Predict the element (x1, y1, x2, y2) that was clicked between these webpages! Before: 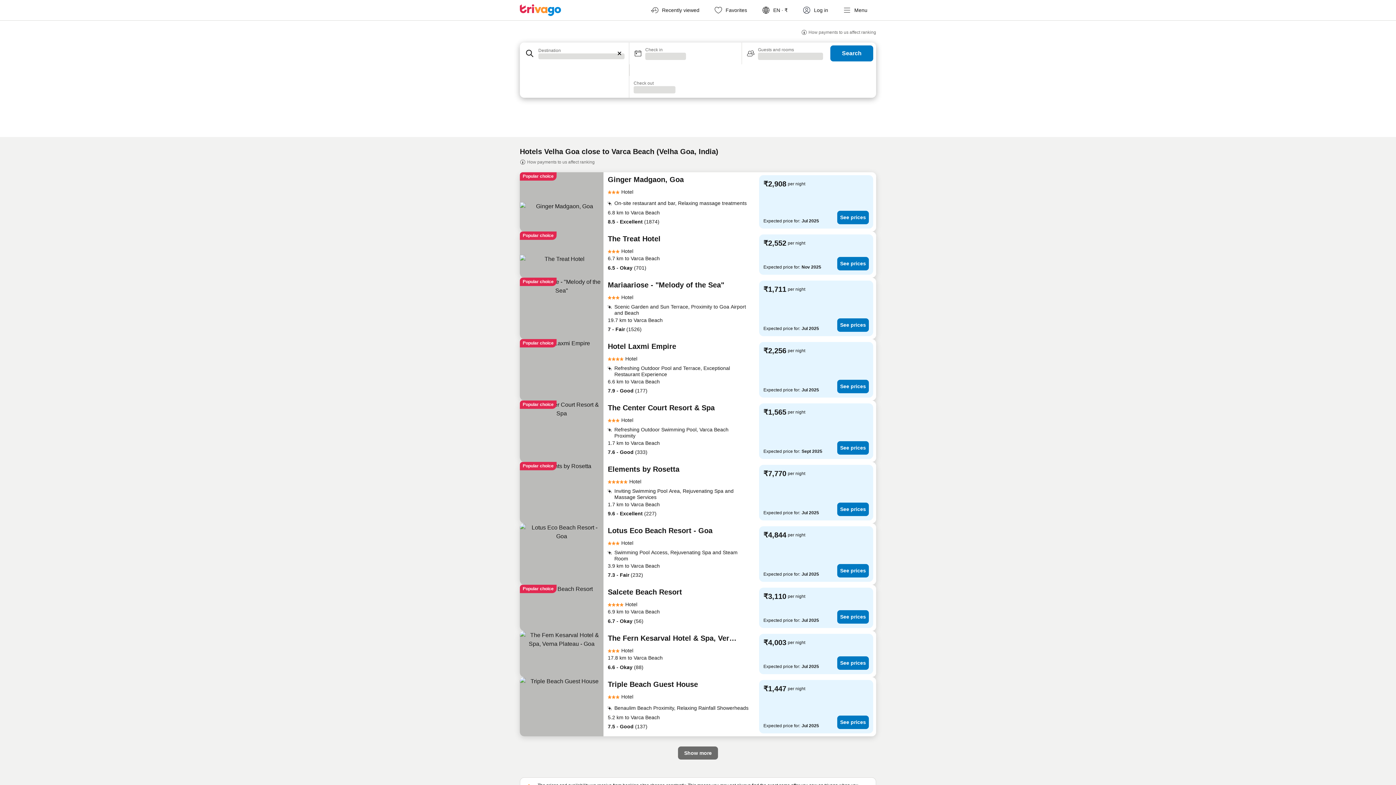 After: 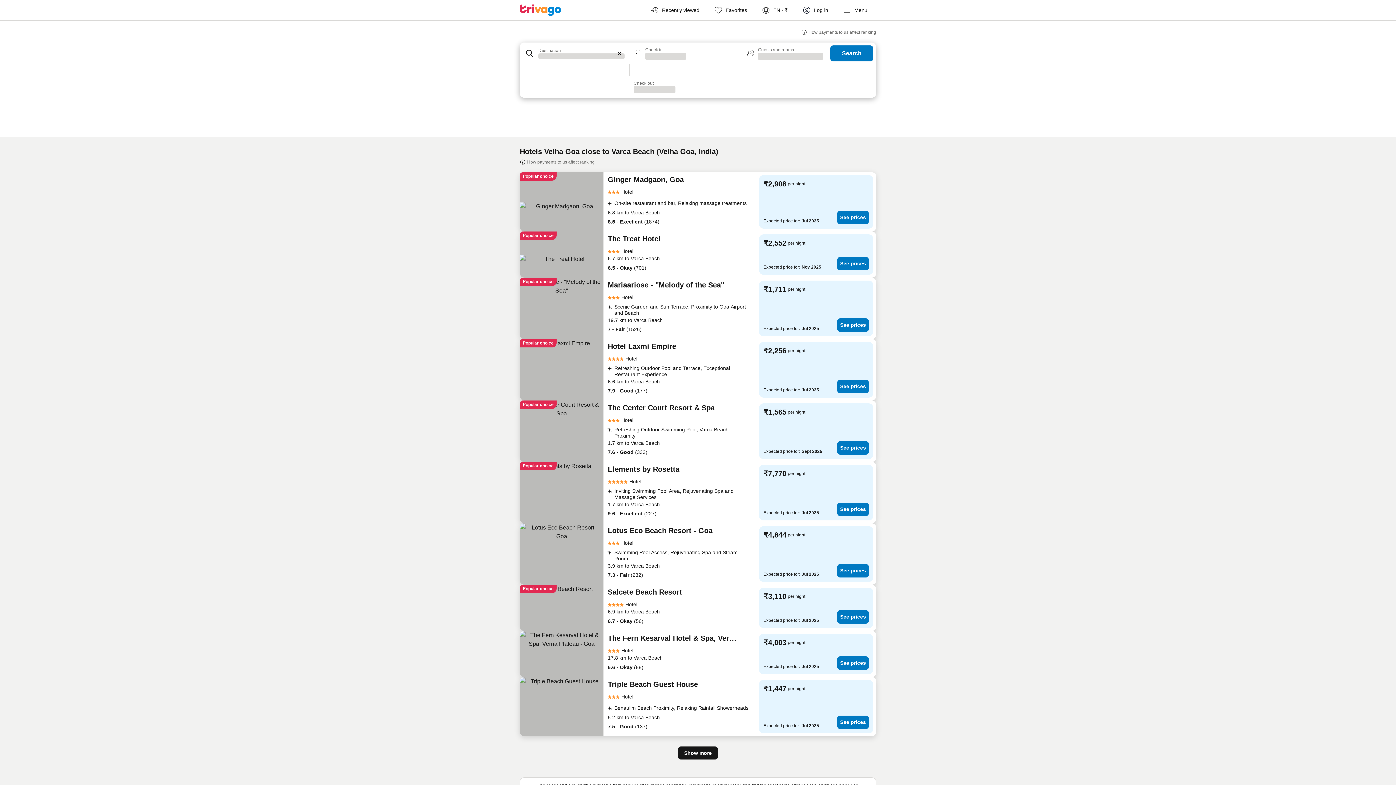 Action: label: Show more bbox: (678, 746, 718, 760)